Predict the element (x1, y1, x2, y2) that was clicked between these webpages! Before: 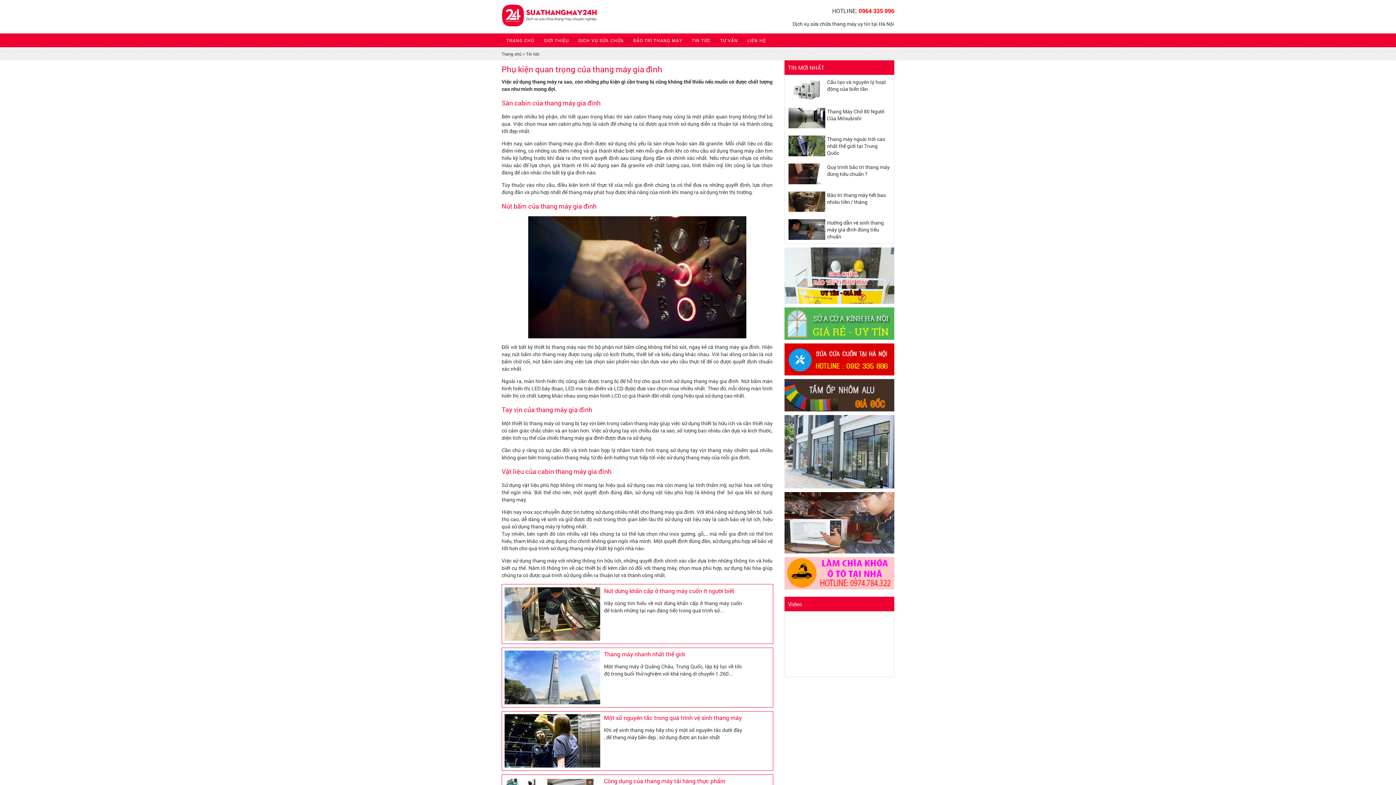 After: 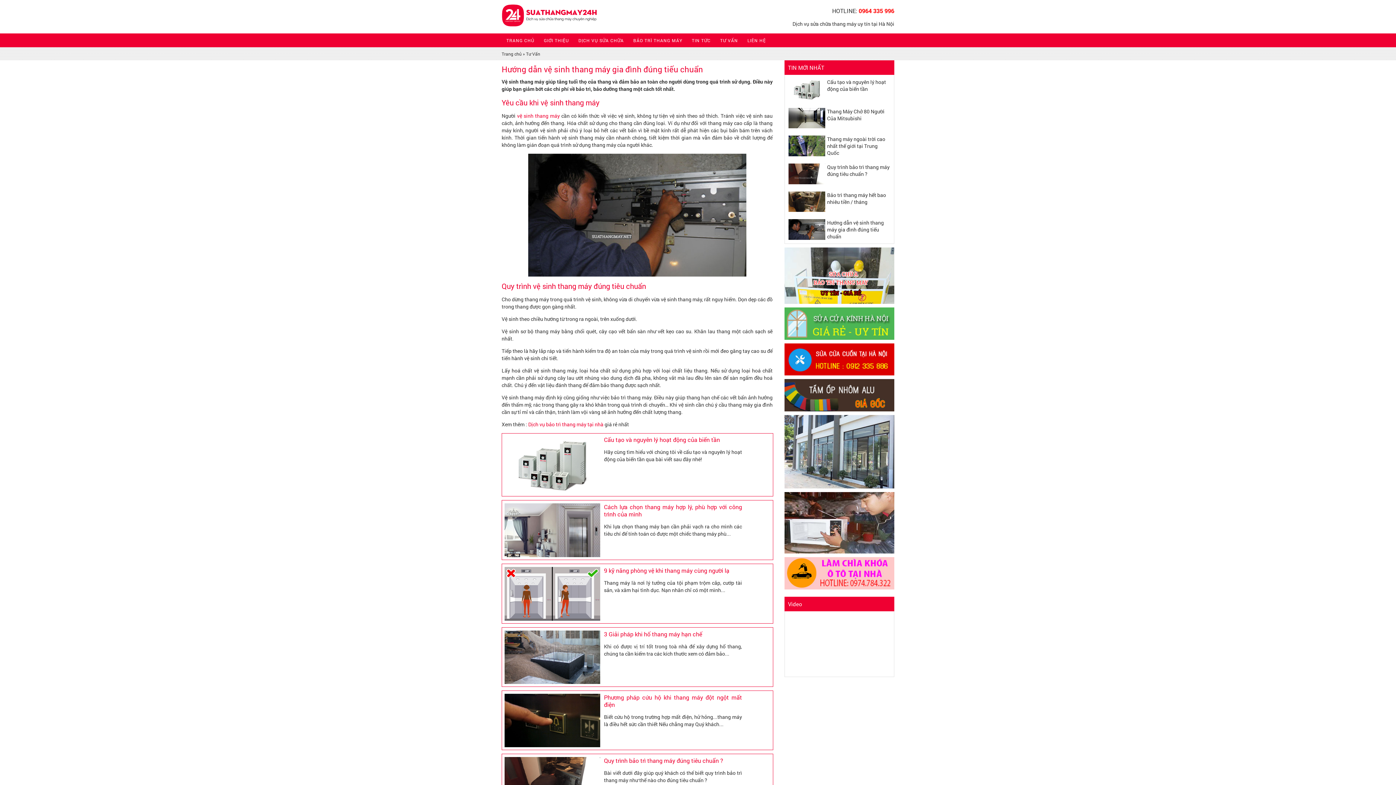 Action: bbox: (788, 234, 825, 241)